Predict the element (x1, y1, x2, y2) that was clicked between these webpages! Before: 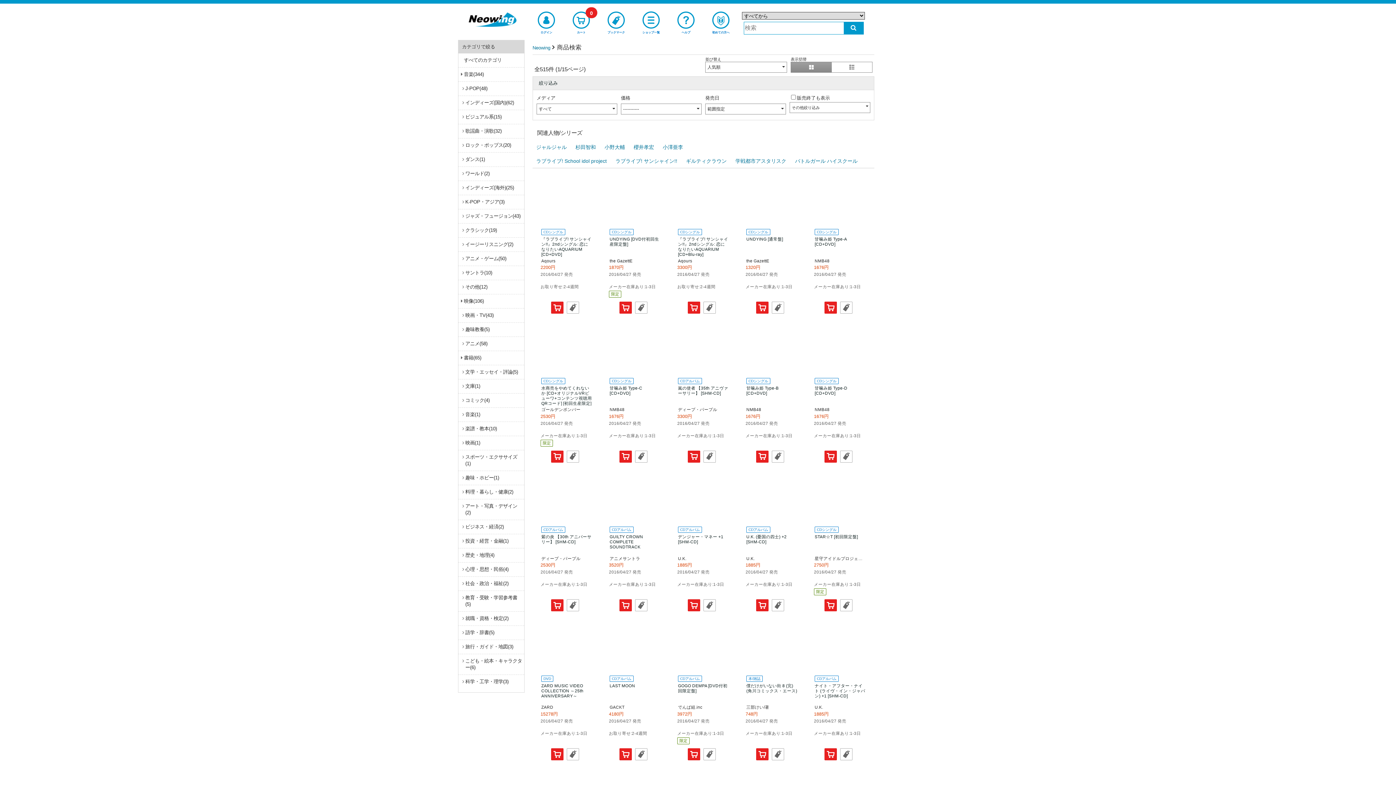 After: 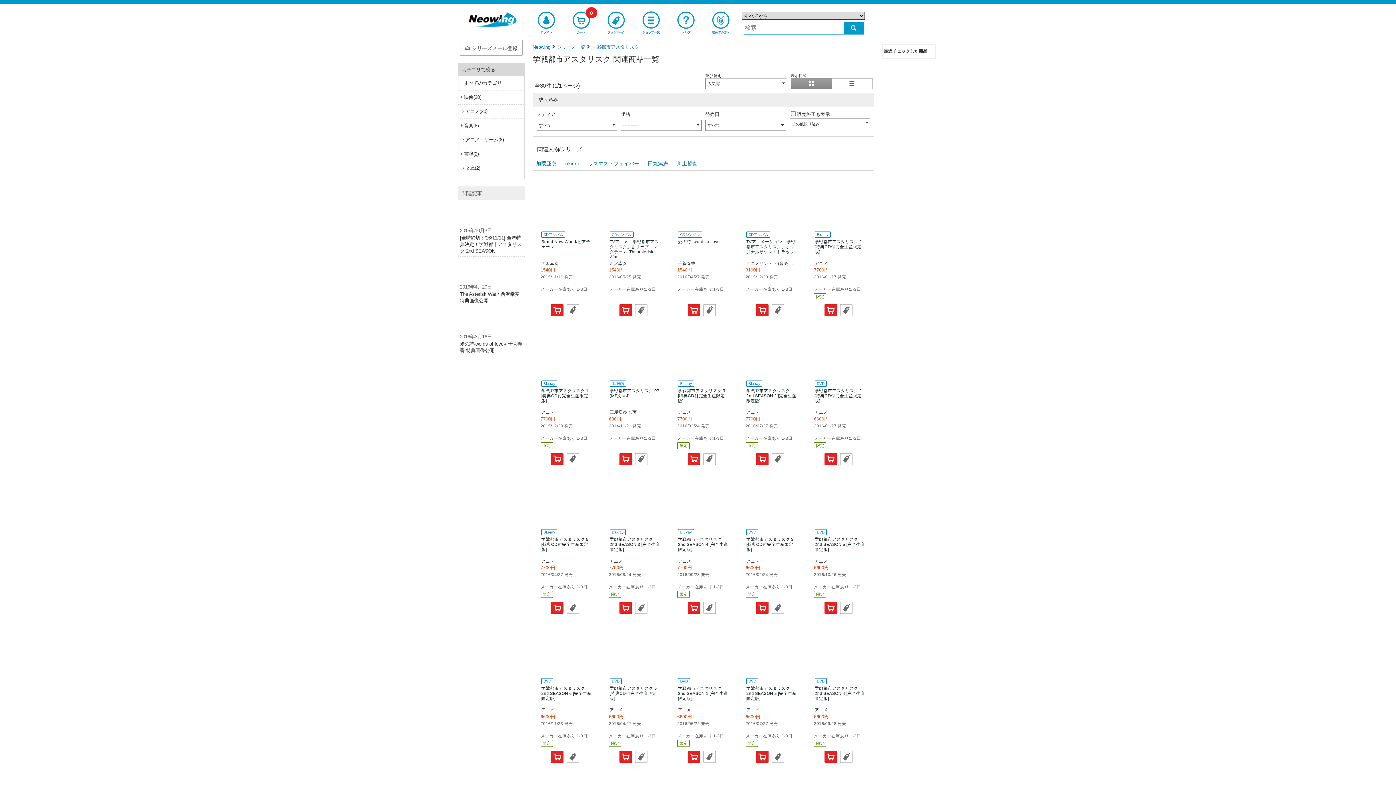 Action: bbox: (732, 154, 790, 168) label: 学戦都市アスタリスク